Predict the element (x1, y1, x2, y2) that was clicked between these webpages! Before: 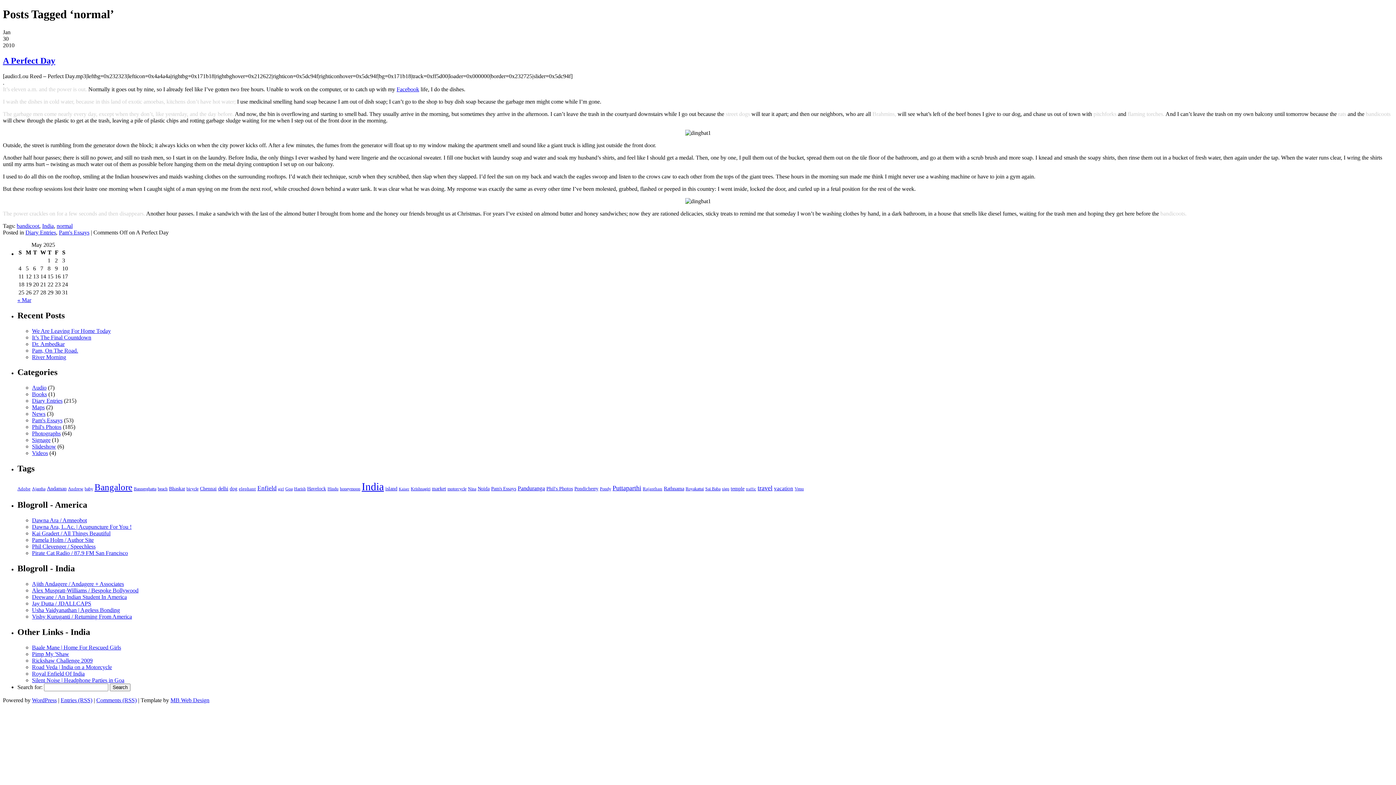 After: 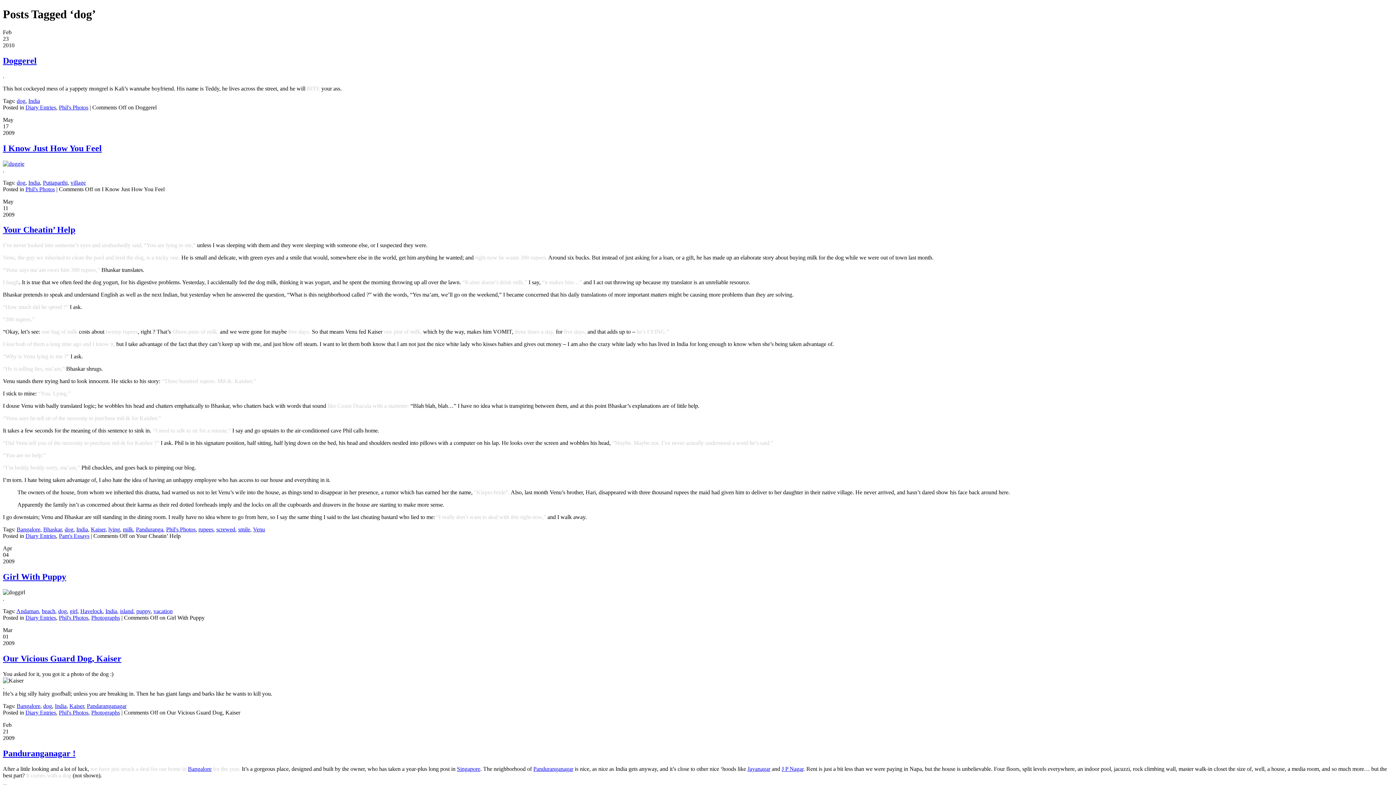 Action: bbox: (229, 486, 237, 491) label: dog (6 items)